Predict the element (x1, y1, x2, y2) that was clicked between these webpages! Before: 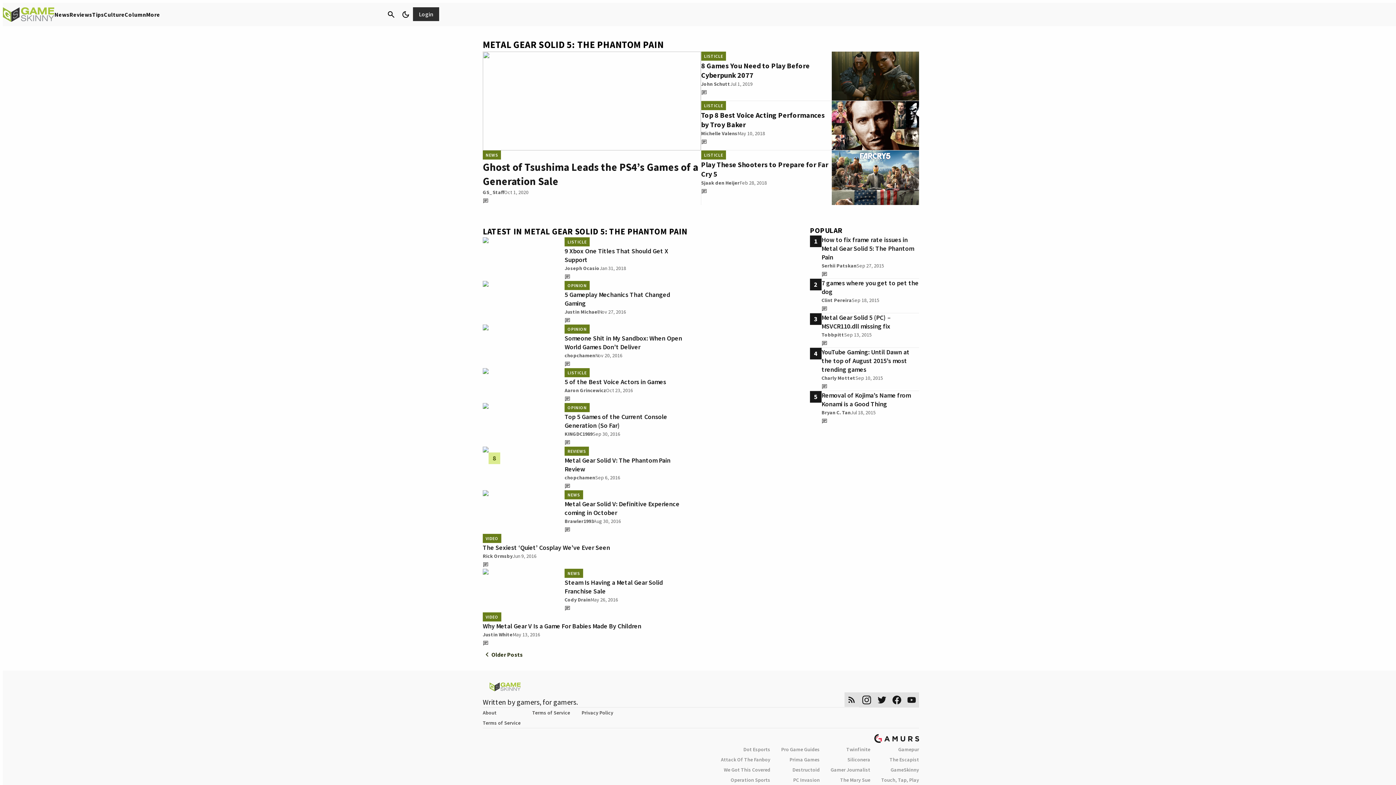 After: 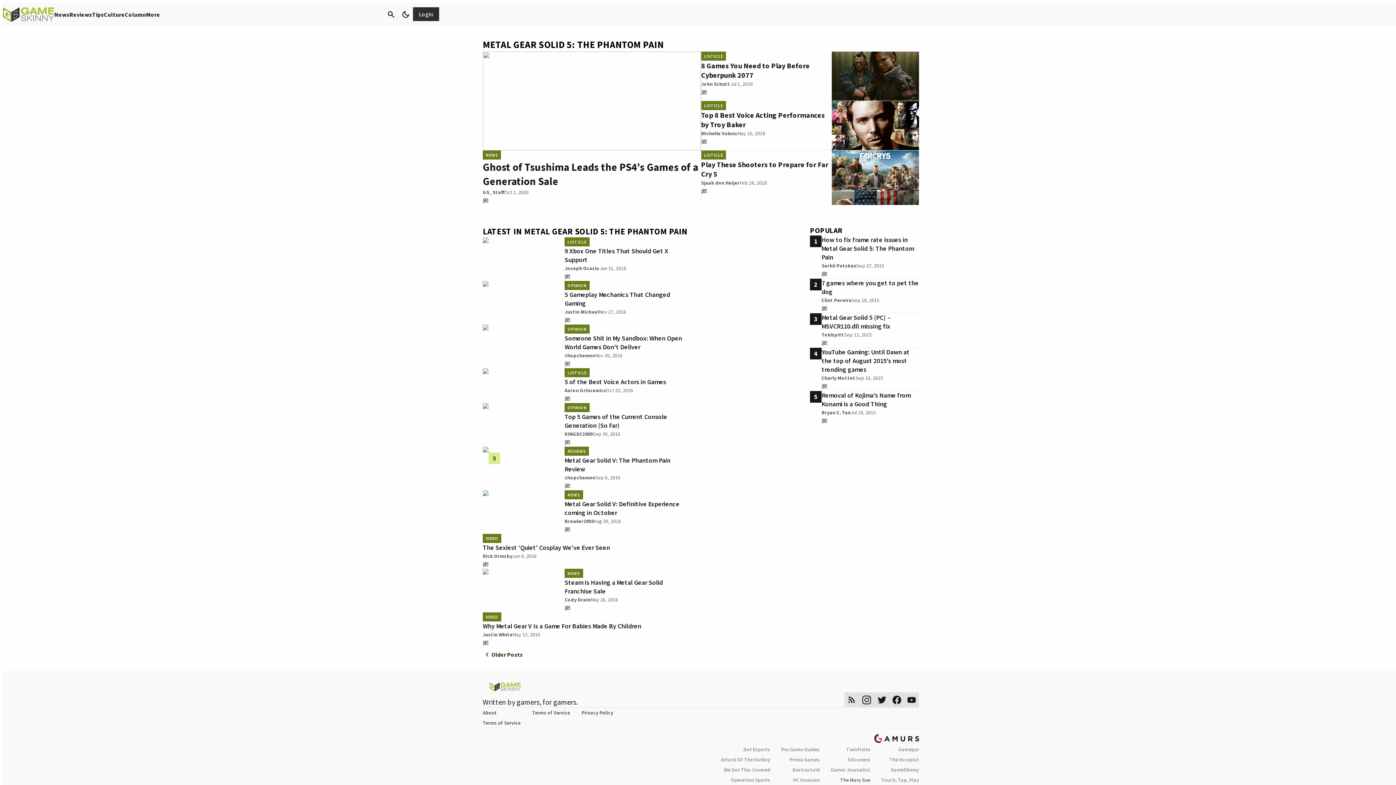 Action: bbox: (840, 775, 870, 784) label: The Mary Sue